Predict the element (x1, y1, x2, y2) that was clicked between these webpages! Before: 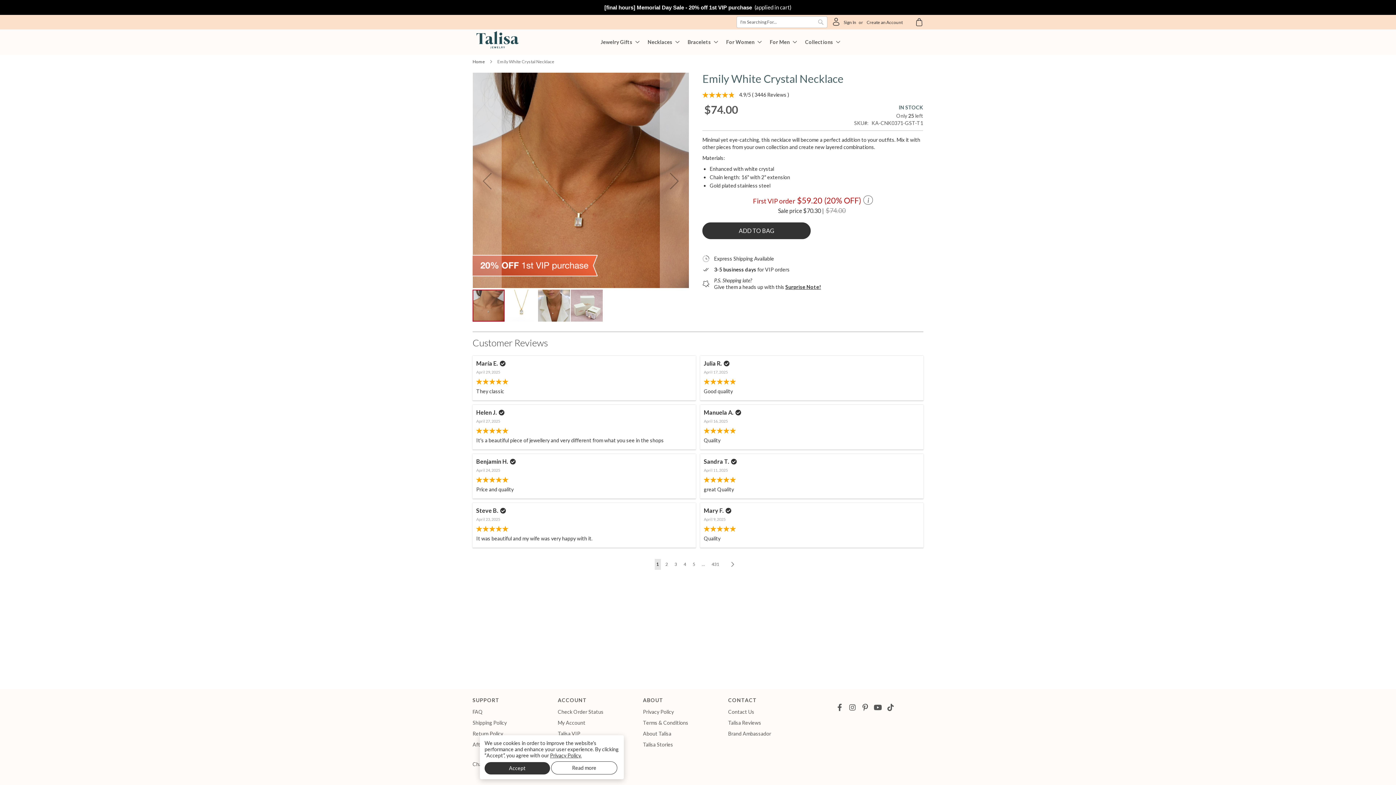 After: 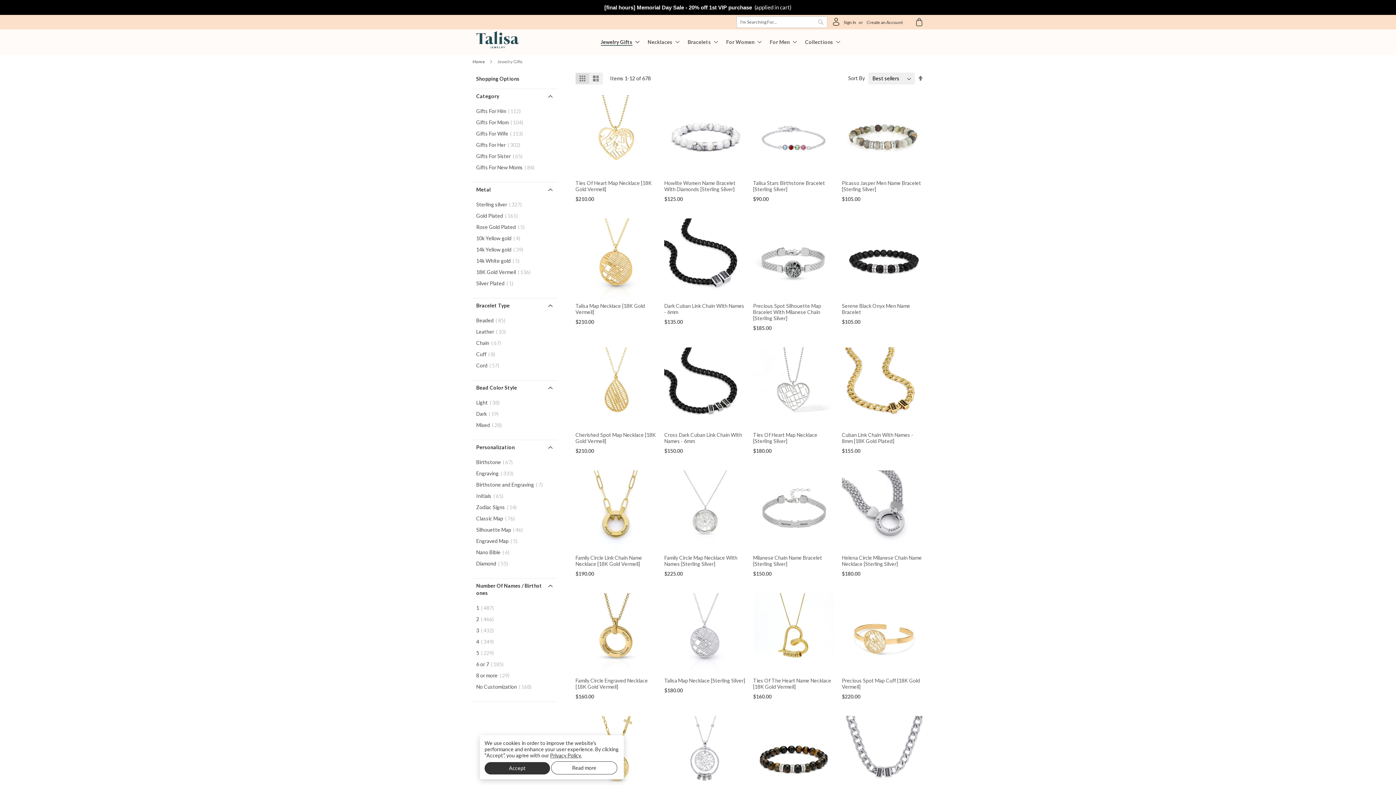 Action: label: Jewelry Gifts bbox: (596, 39, 639, 44)